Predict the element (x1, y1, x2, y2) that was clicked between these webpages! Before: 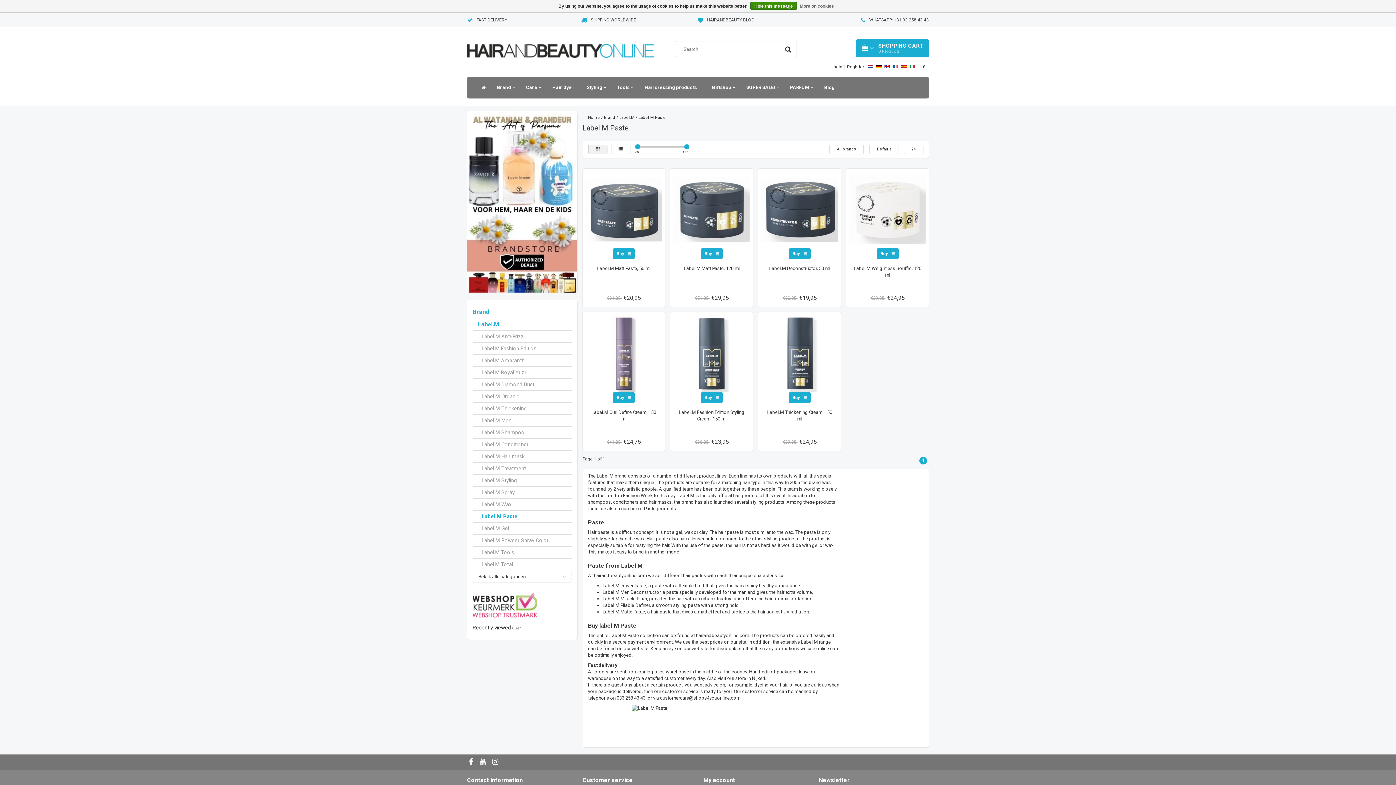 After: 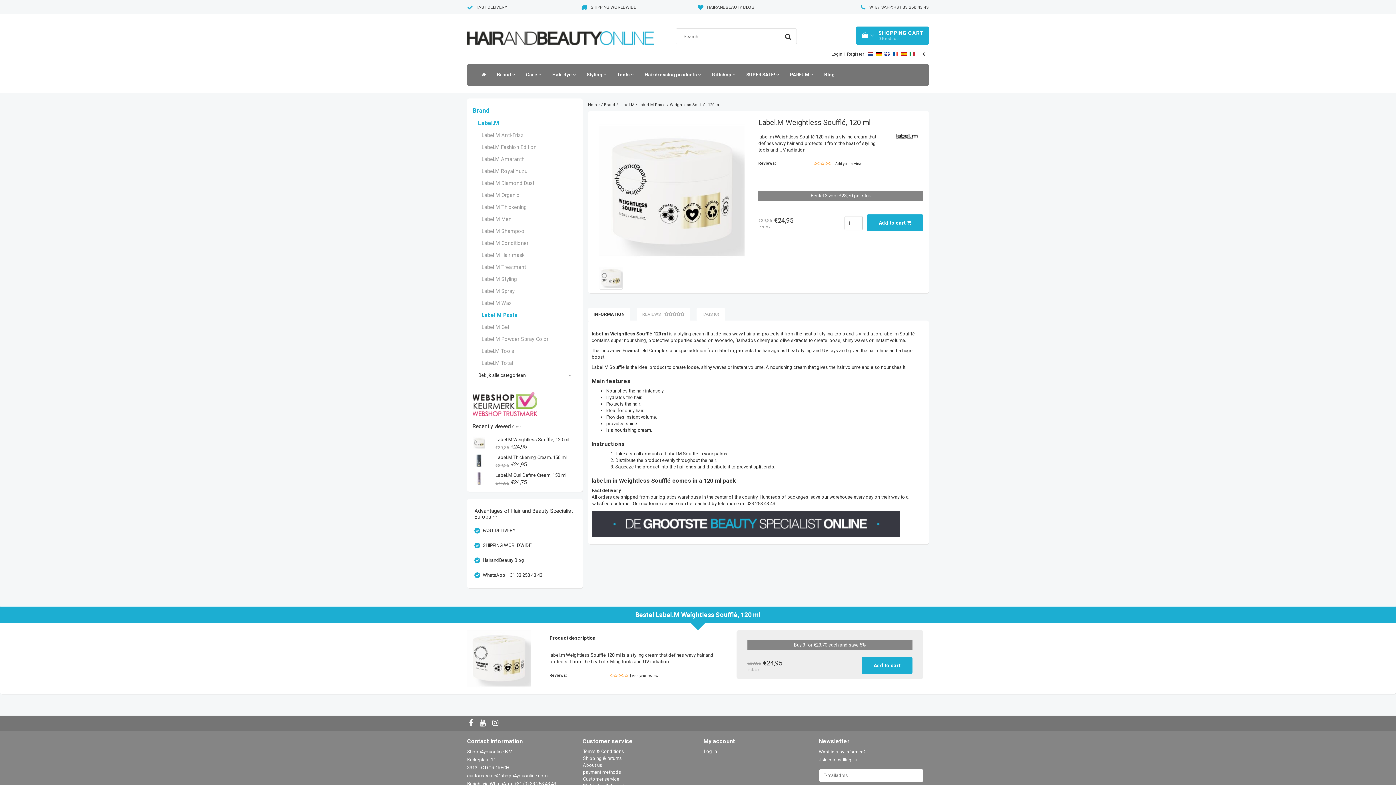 Action: label: Label.M Weightless Soufflé, 120 ml bbox: (853, 265, 921, 278)